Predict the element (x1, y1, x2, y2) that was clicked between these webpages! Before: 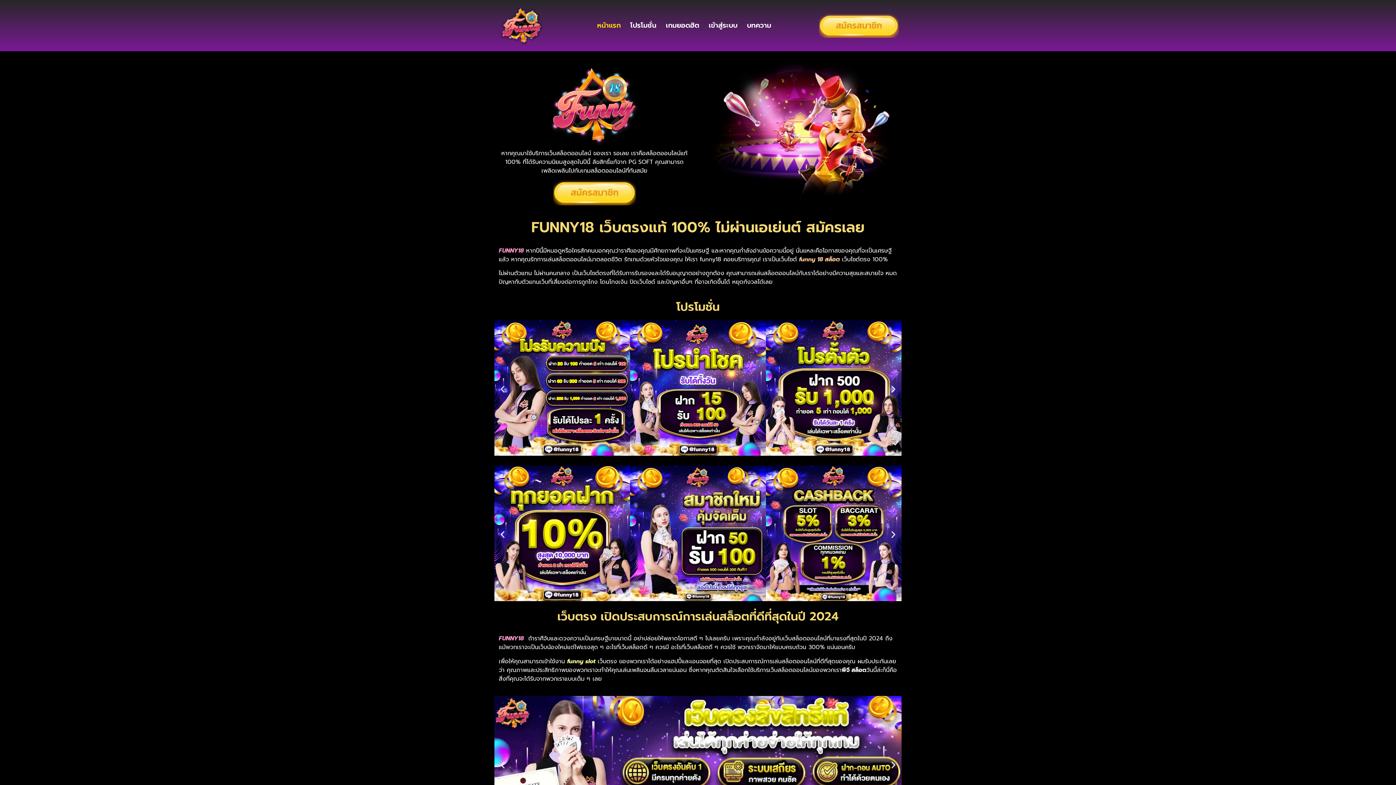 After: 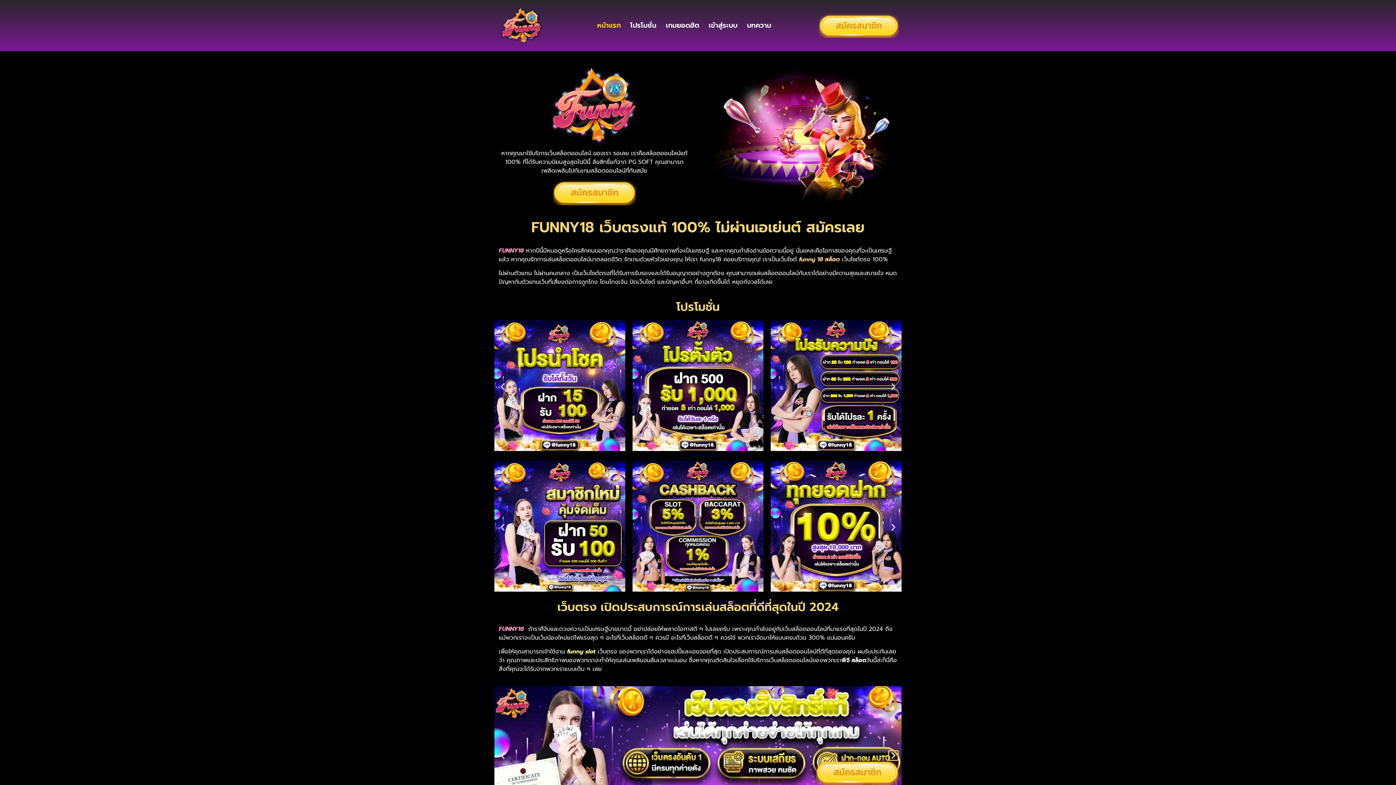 Action: bbox: (889, 760, 898, 770)